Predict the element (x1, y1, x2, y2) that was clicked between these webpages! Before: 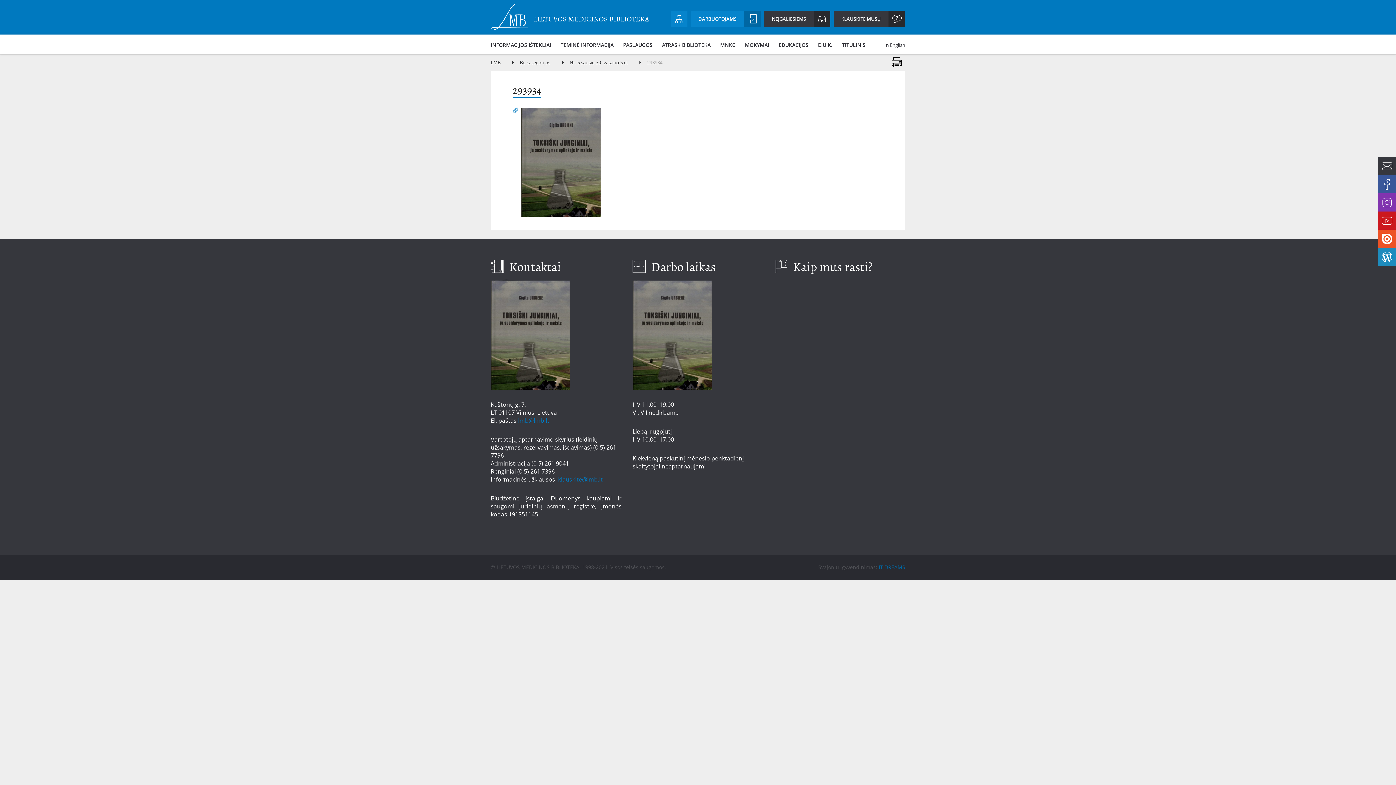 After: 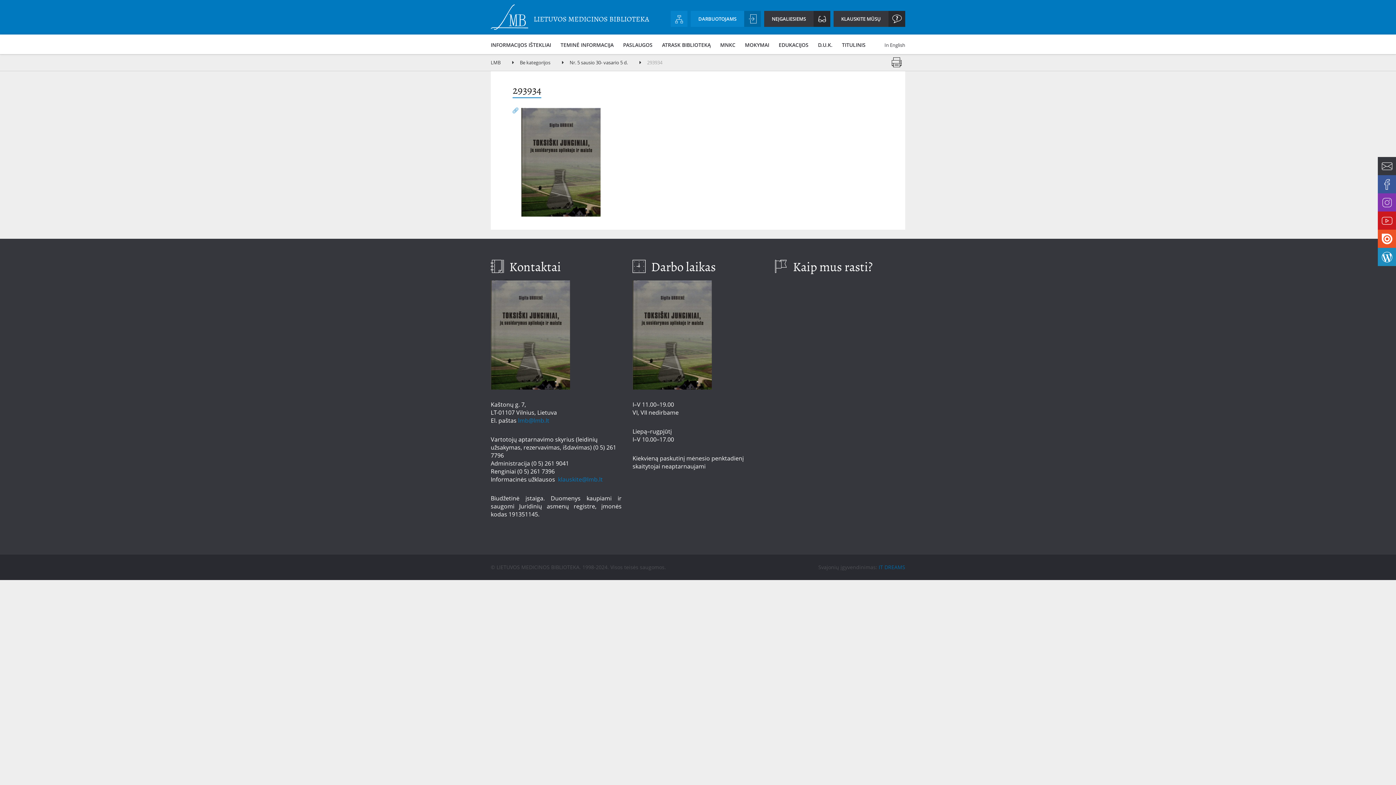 Action: label: lmb@lmb.lt bbox: (518, 416, 549, 424)